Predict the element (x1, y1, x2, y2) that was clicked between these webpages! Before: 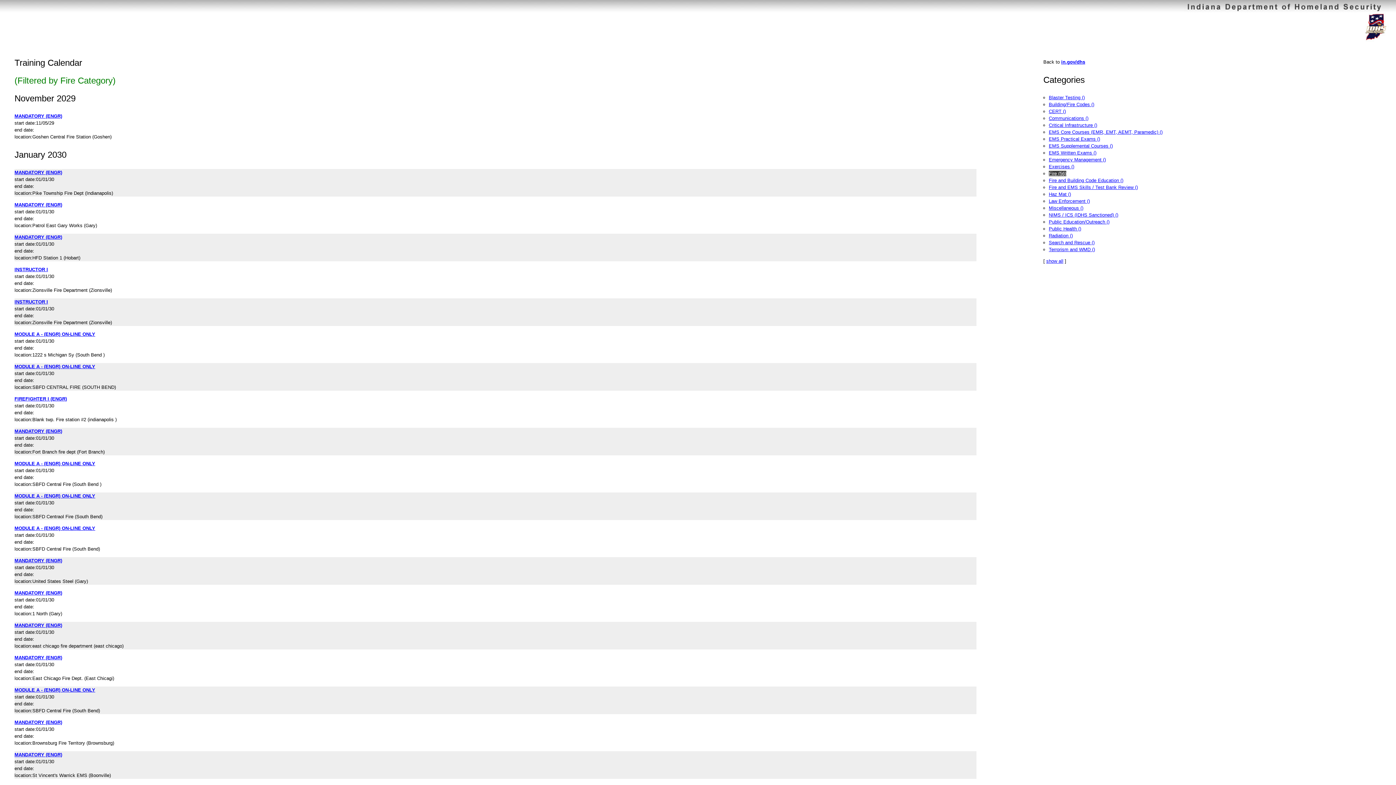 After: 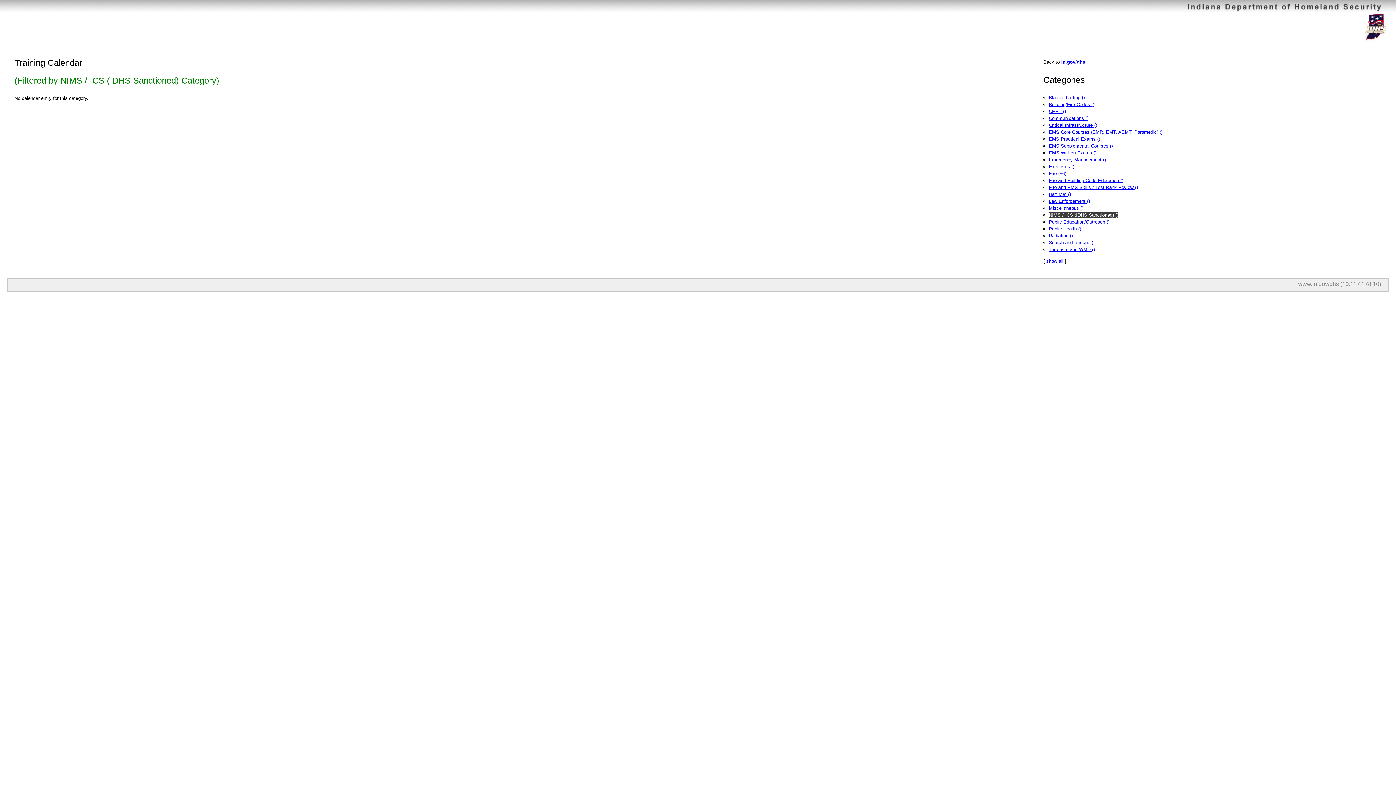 Action: bbox: (1049, 212, 1118, 217) label: NIMS / ICS (IDHS Sanctioned) ()